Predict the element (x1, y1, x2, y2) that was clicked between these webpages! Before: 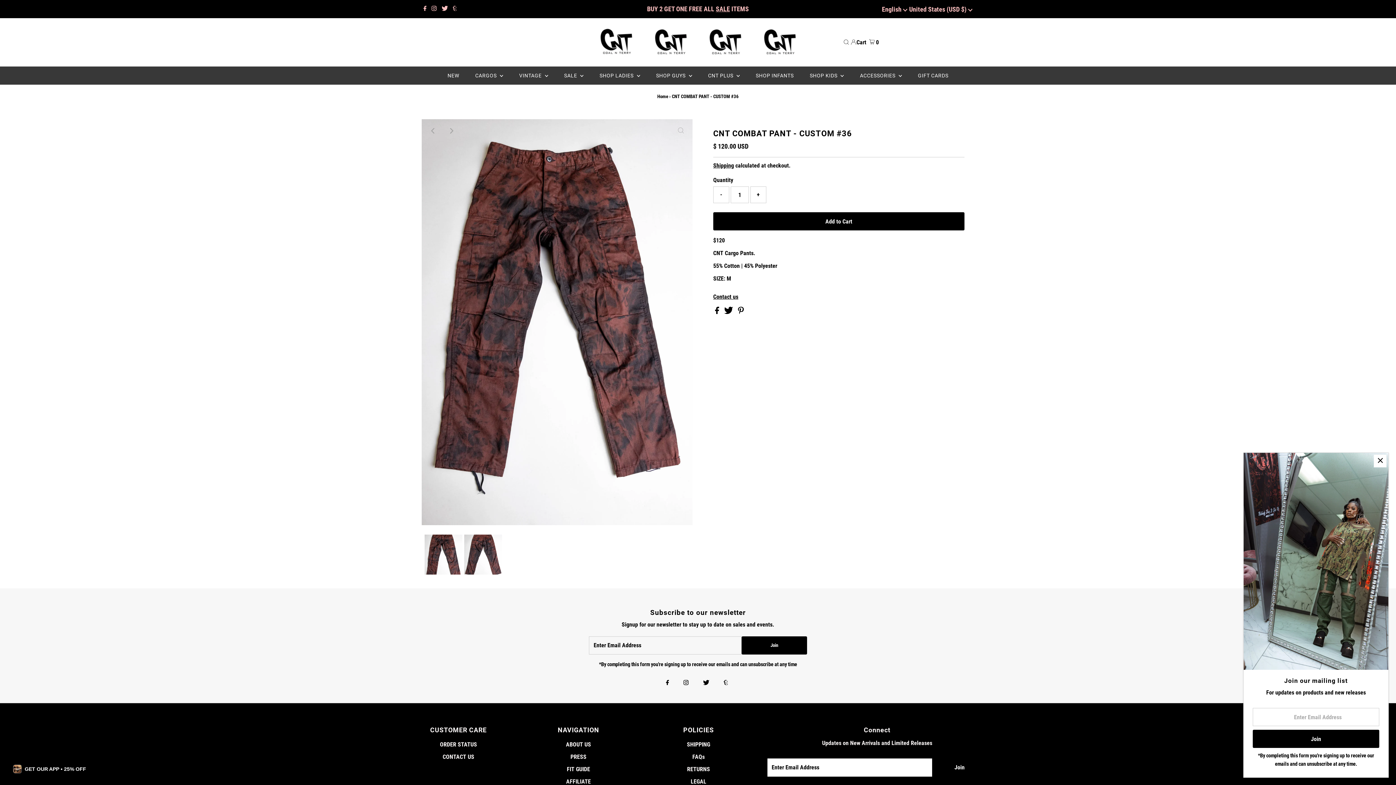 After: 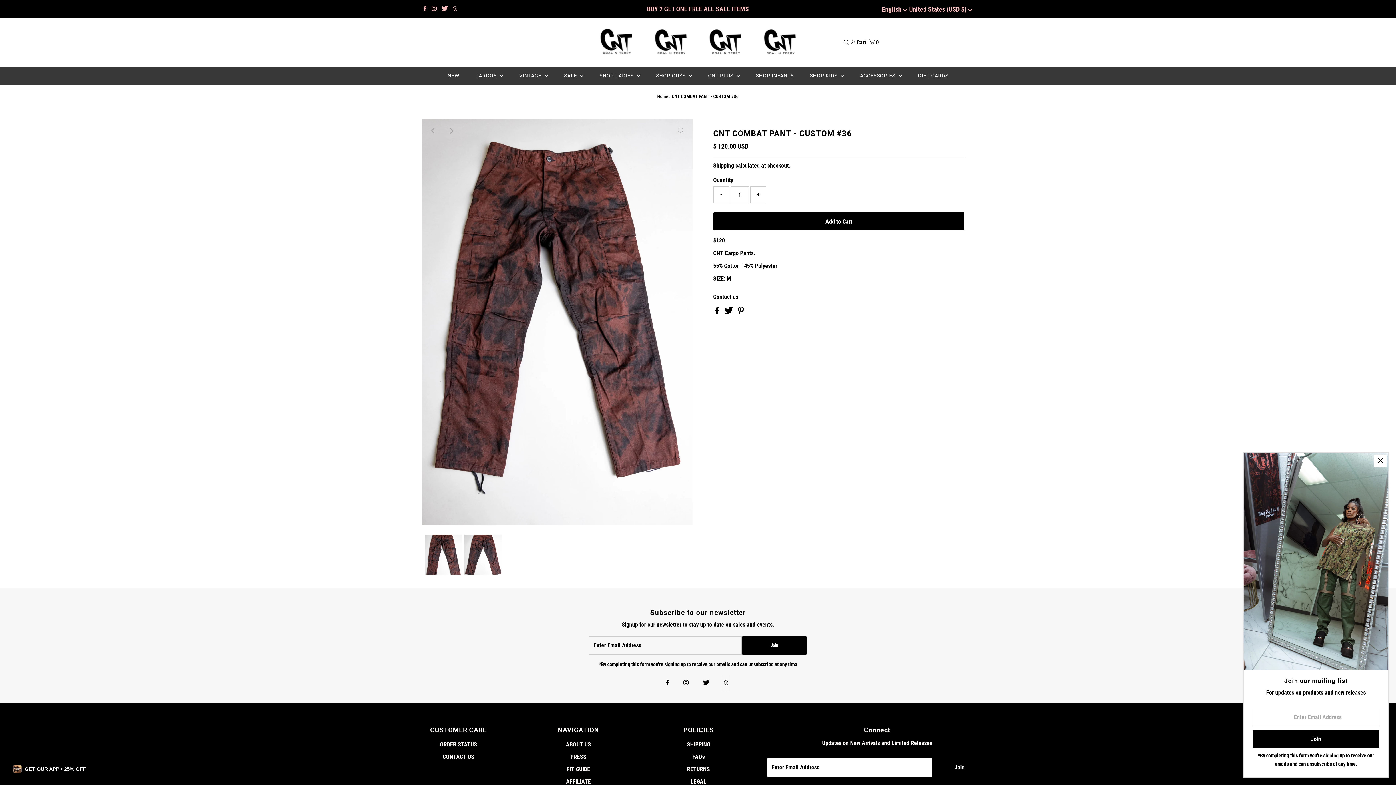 Action: label: Tumblr bbox: (722, 674, 729, 692)